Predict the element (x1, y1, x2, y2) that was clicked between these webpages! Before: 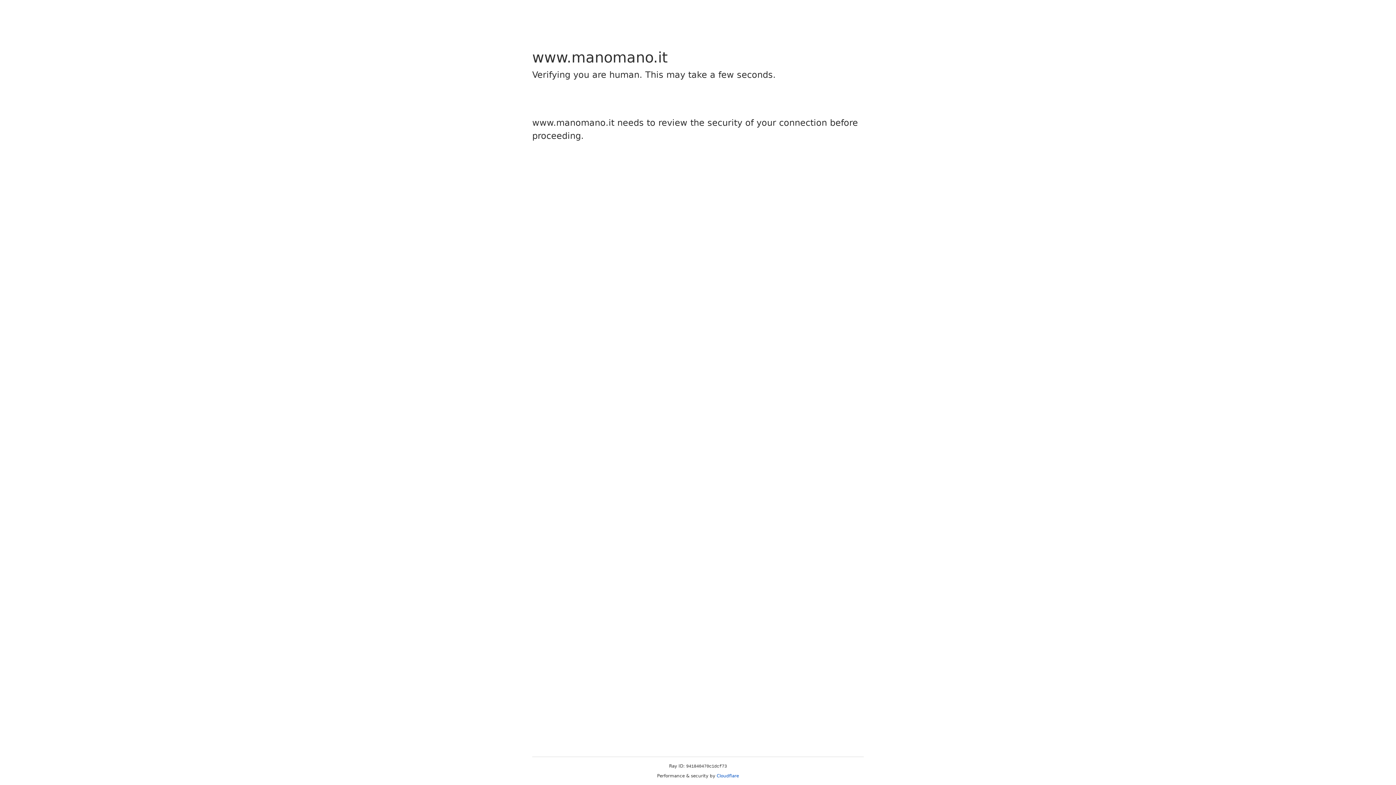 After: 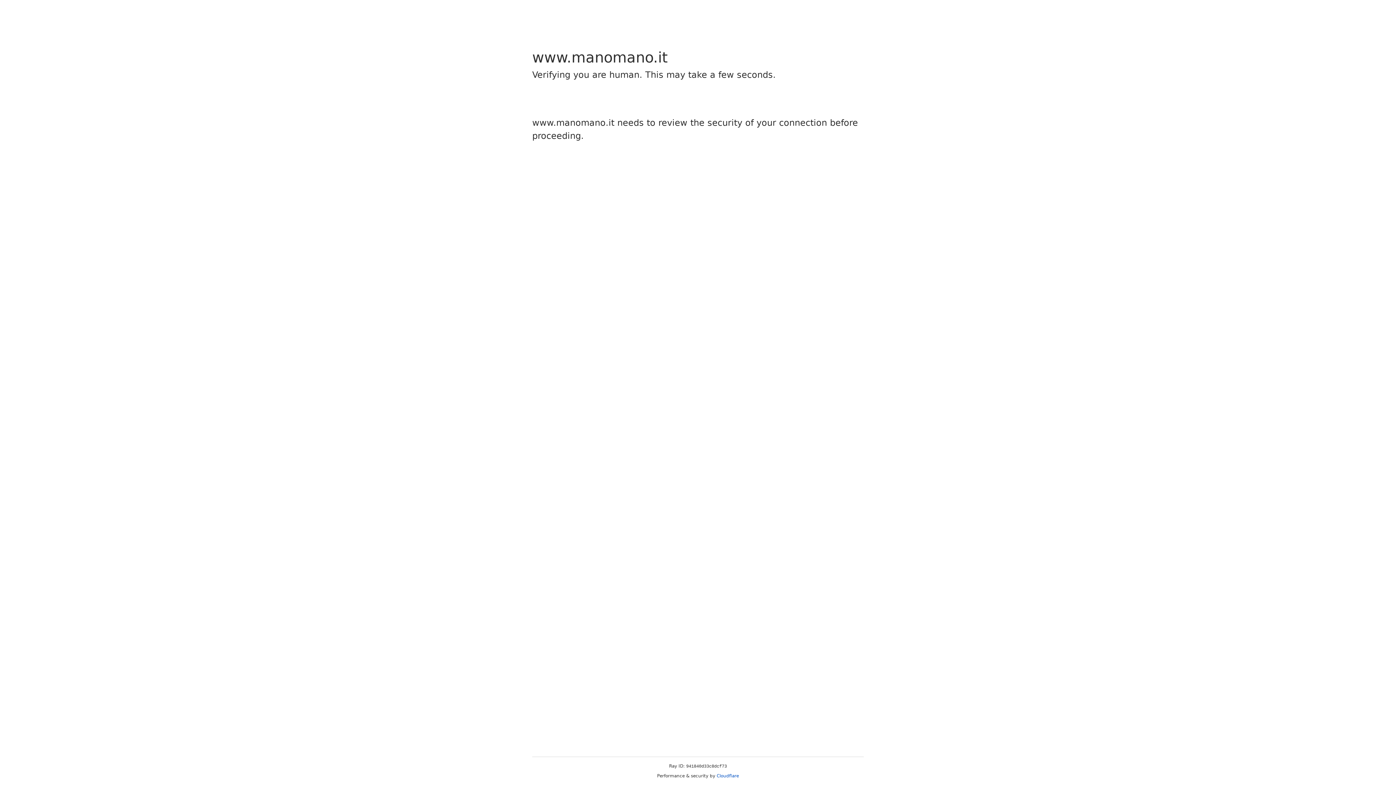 Action: label: Cloudflare bbox: (716, 773, 739, 778)